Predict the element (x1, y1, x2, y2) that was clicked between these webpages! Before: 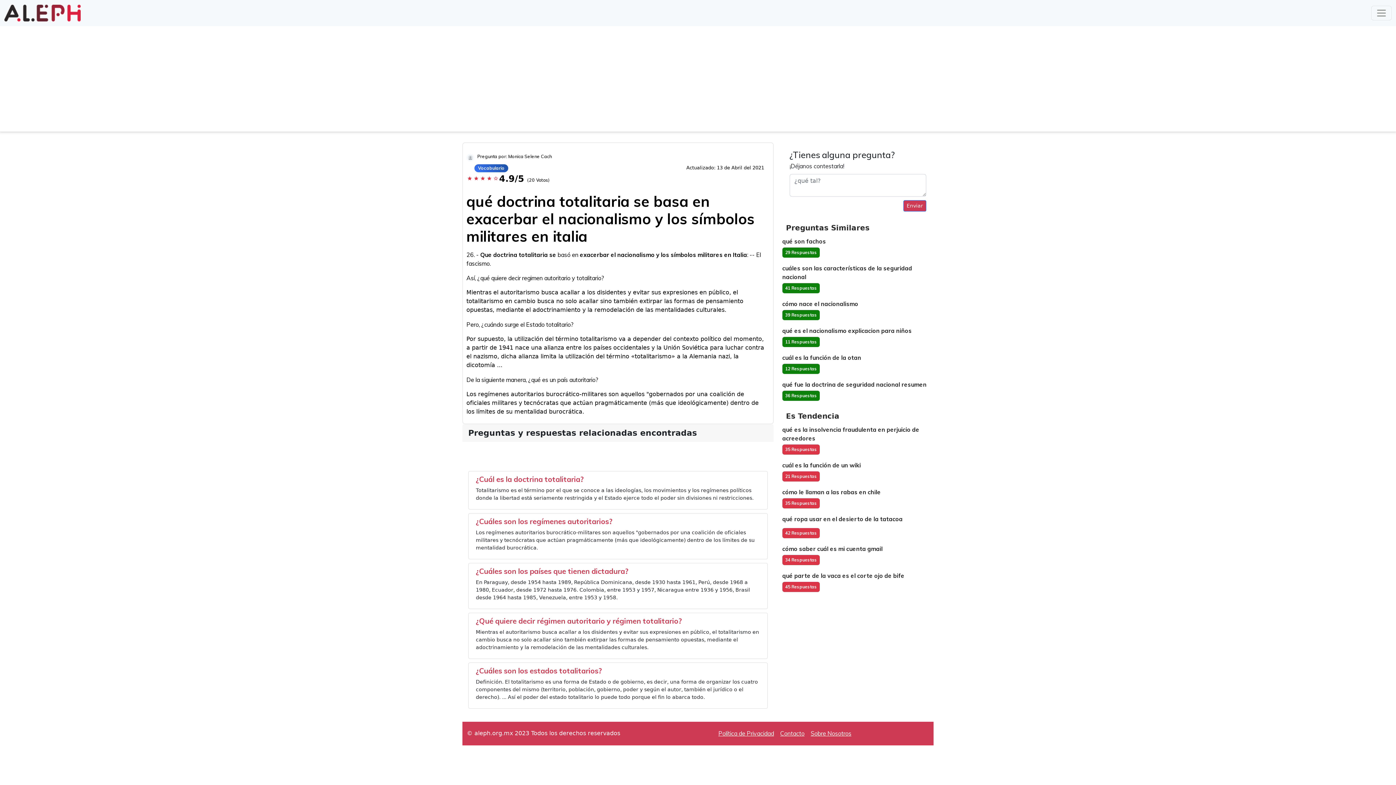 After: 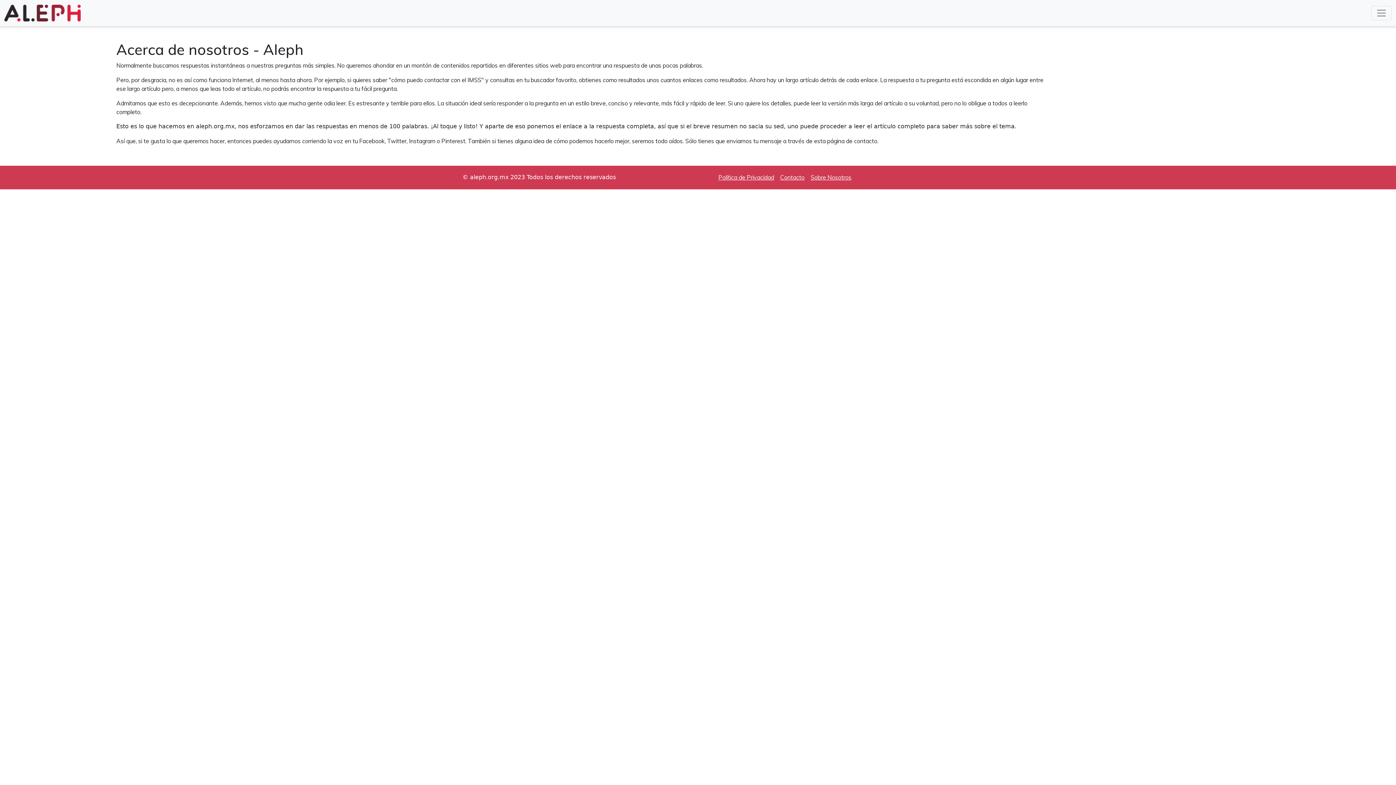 Action: label: Sobre Nosotros bbox: (810, 730, 851, 737)